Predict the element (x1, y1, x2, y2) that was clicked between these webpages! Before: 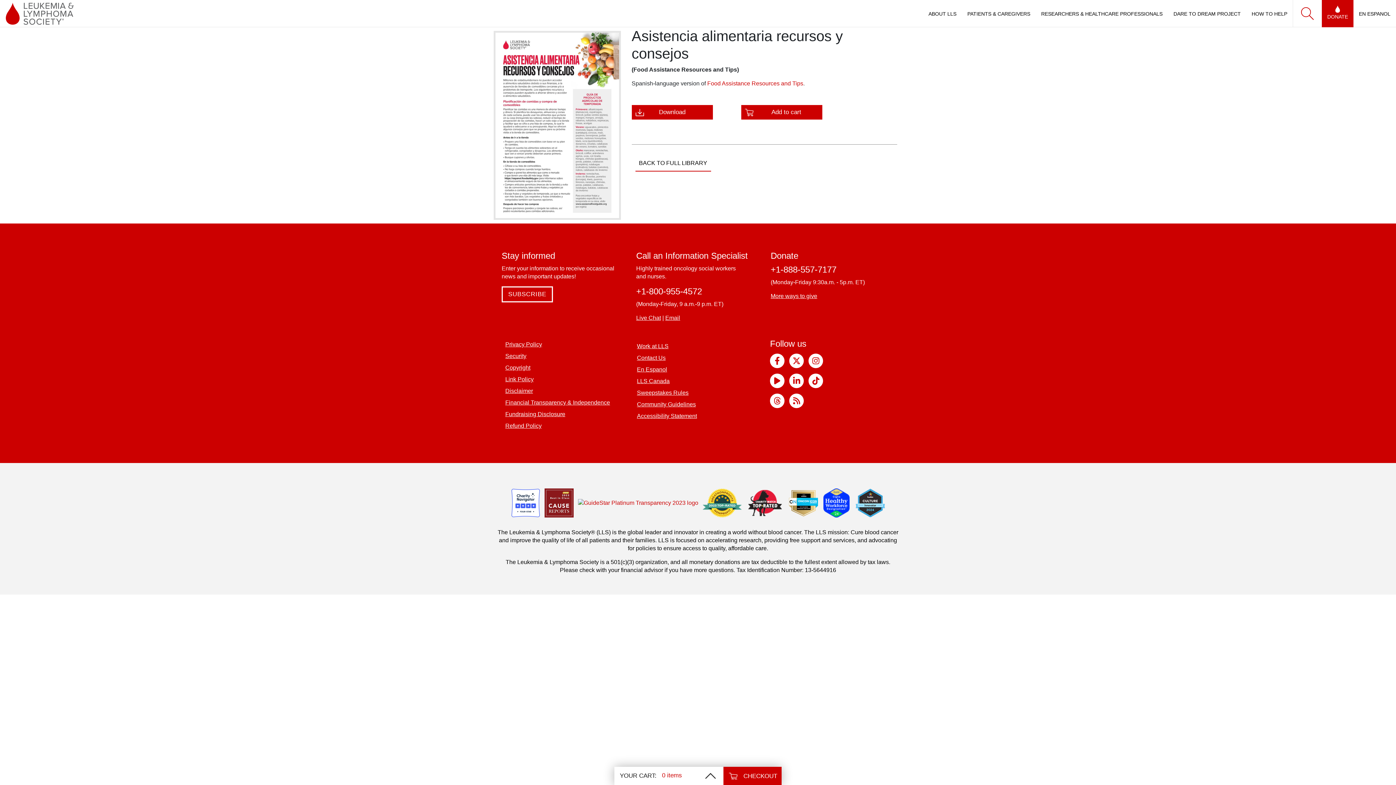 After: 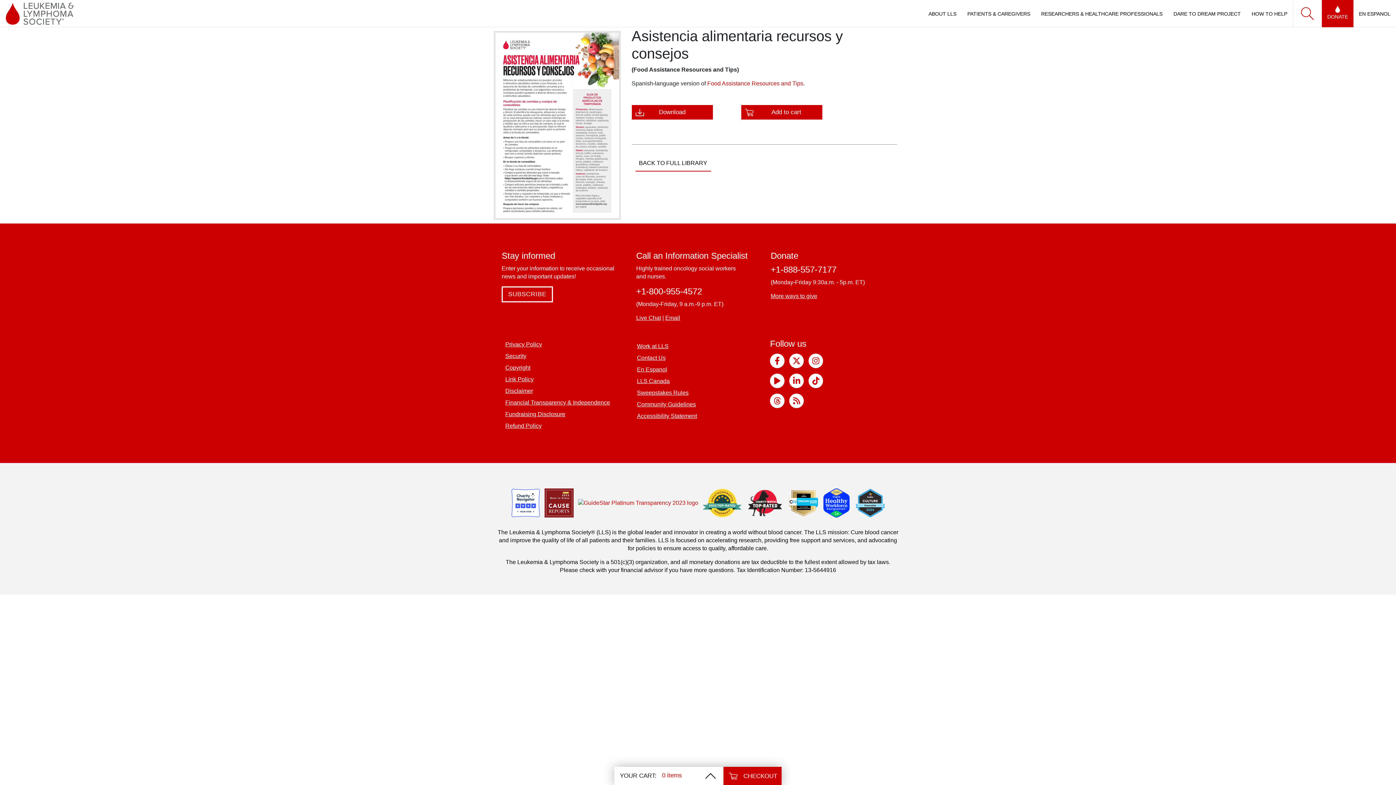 Action: label: Instagram bbox: (808, 353, 823, 368)